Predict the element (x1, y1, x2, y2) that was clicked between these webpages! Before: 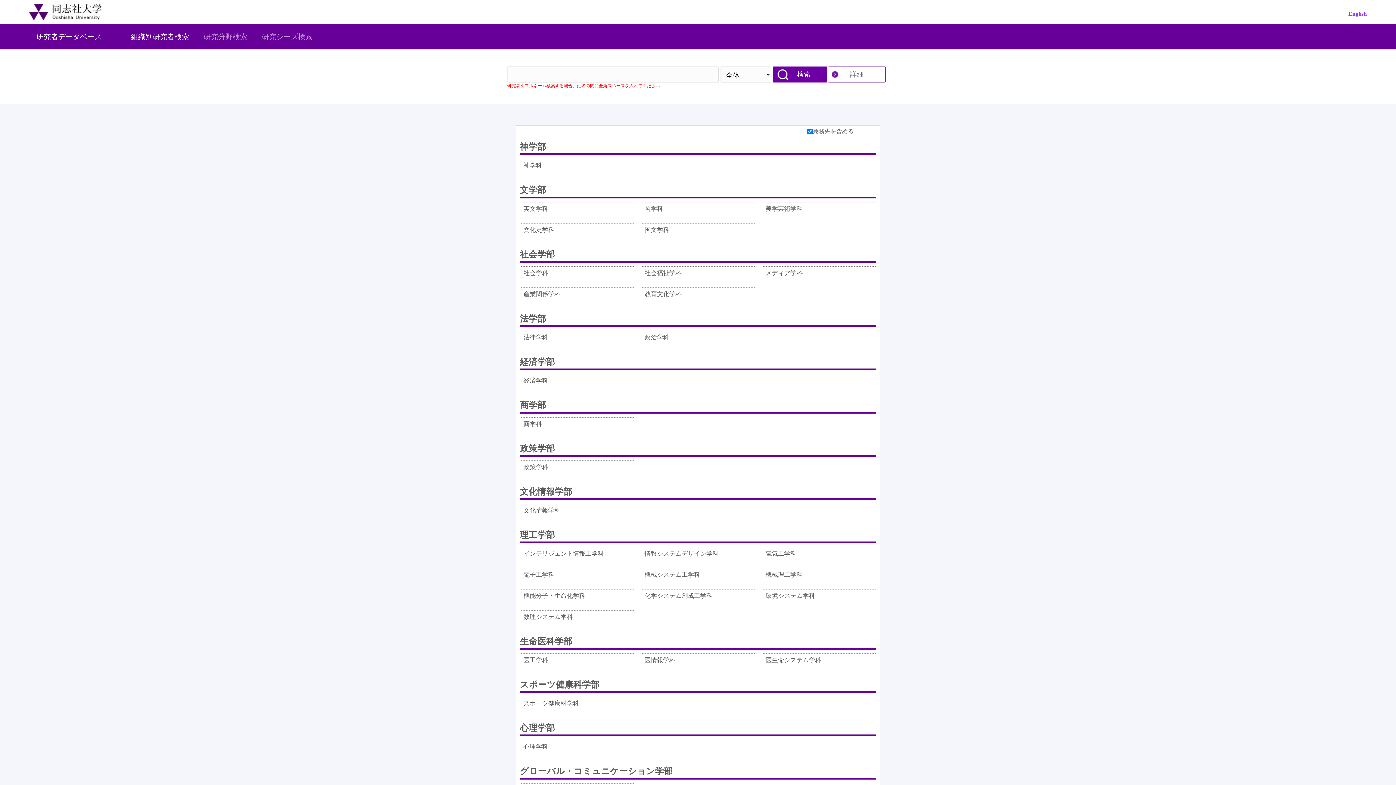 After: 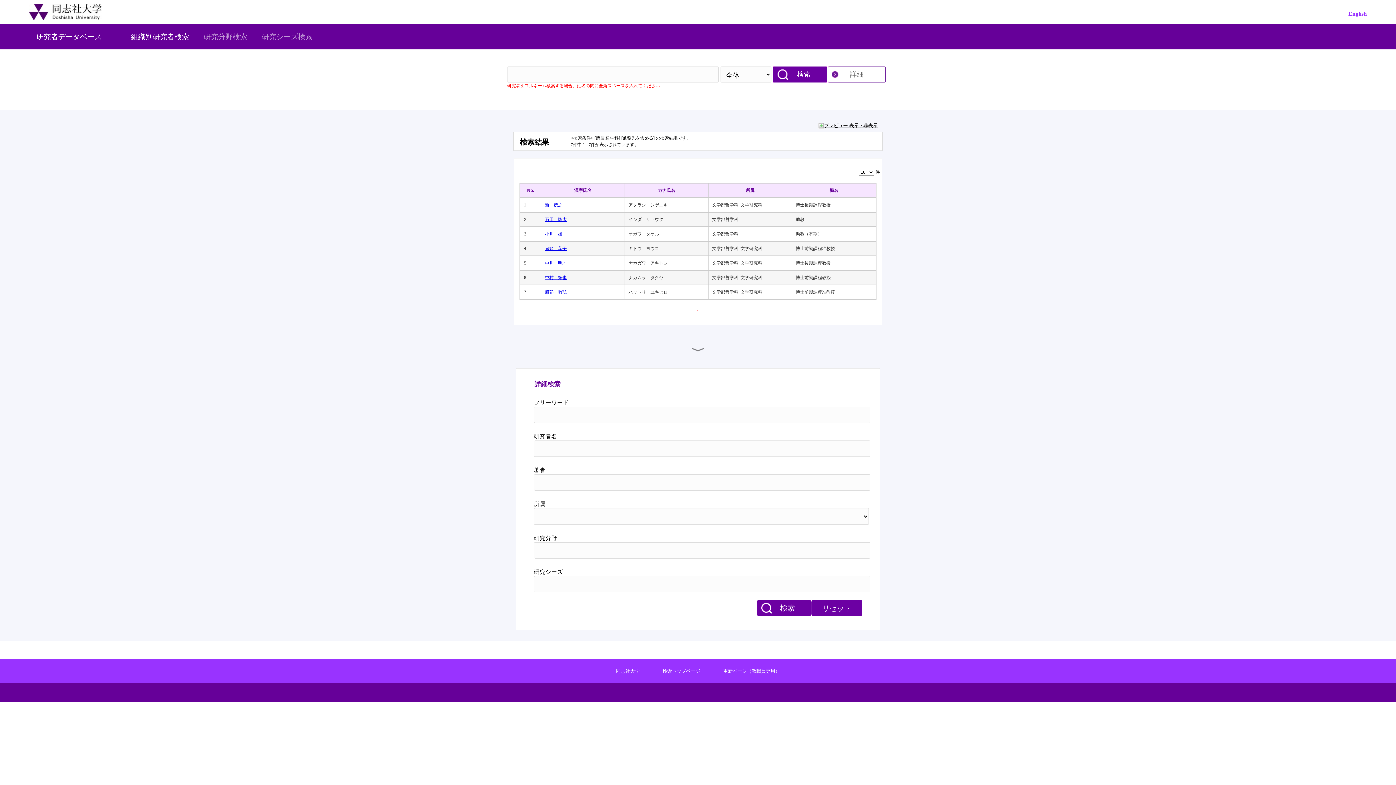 Action: label: 哲学科 bbox: (644, 204, 663, 219)